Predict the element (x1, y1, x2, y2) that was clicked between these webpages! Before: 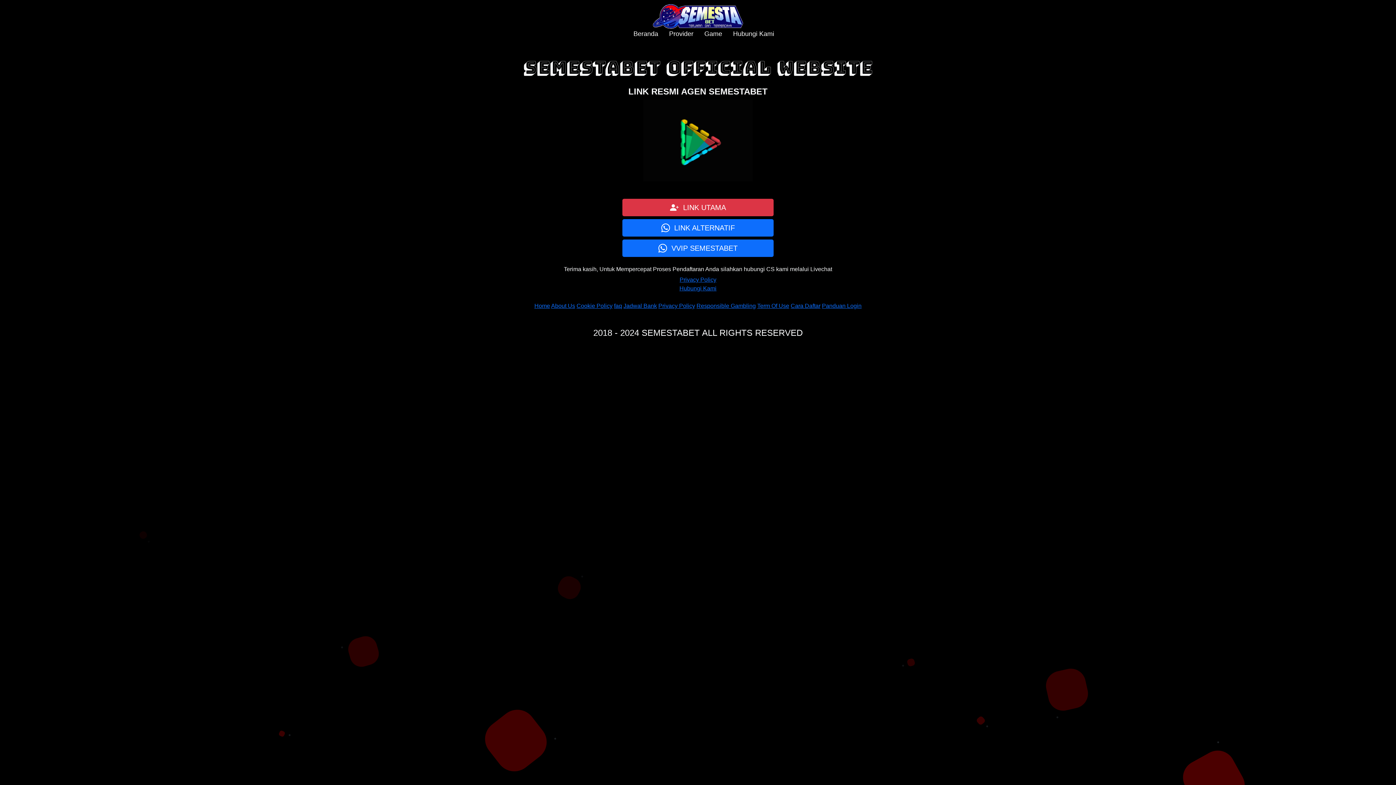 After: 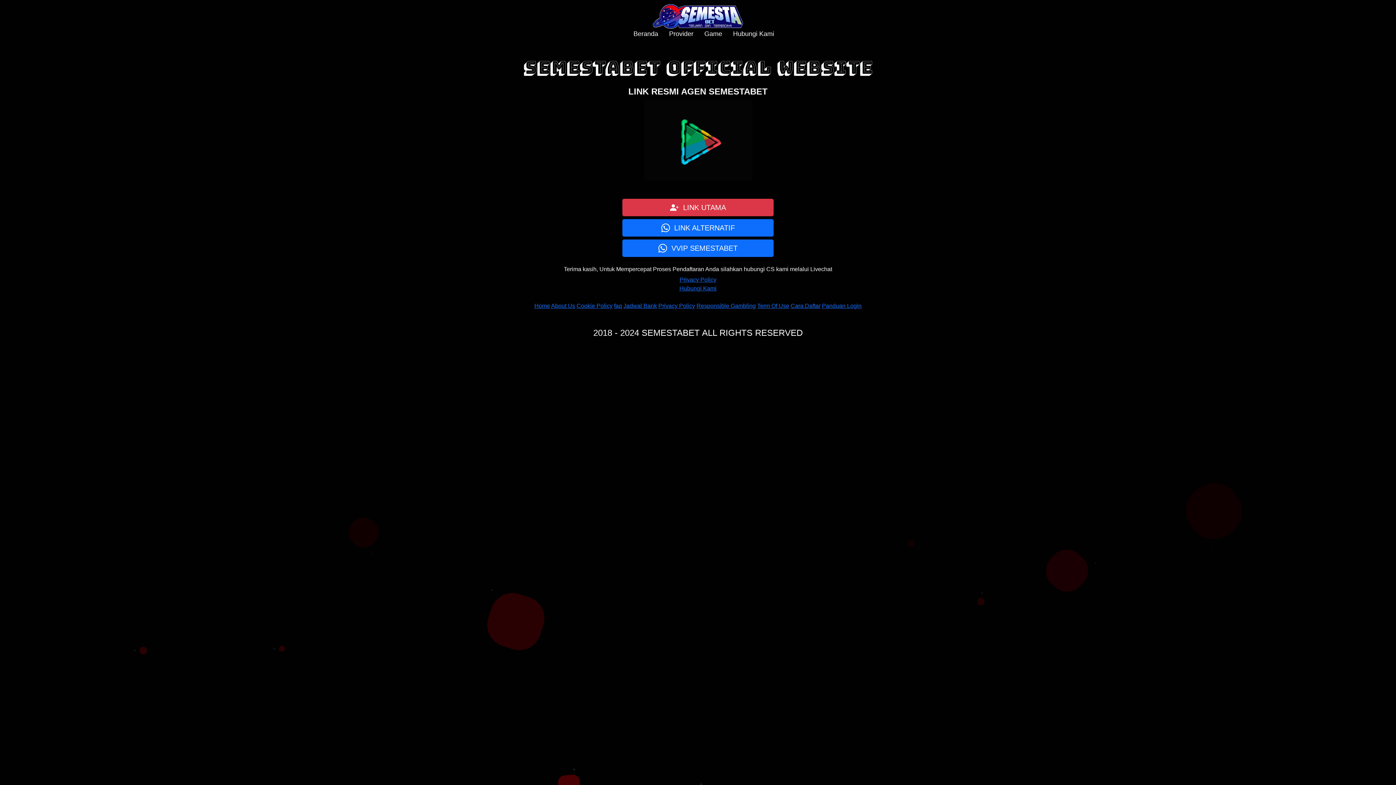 Action: label: Home bbox: (534, 302, 550, 309)